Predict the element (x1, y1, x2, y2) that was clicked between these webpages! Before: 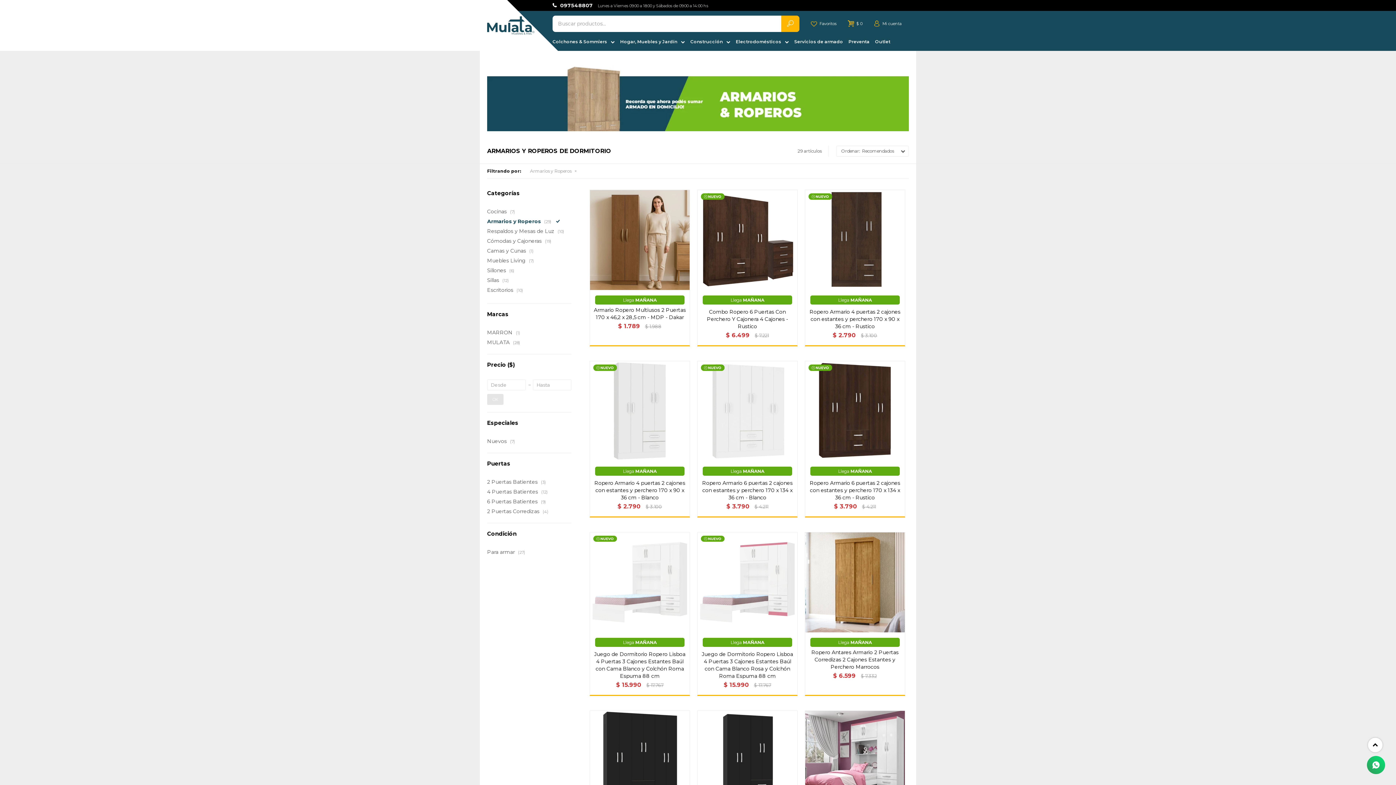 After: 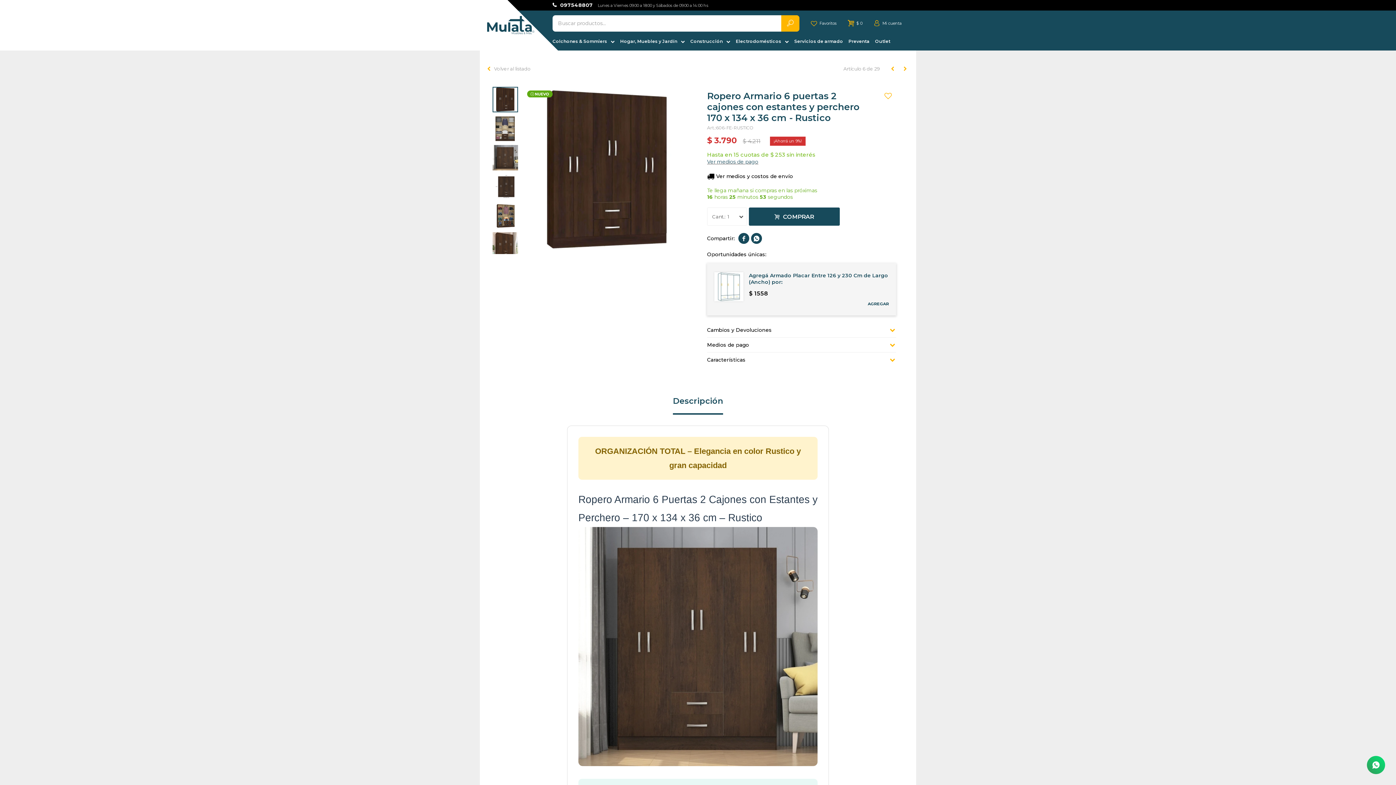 Action: bbox: (805, 361, 905, 461)